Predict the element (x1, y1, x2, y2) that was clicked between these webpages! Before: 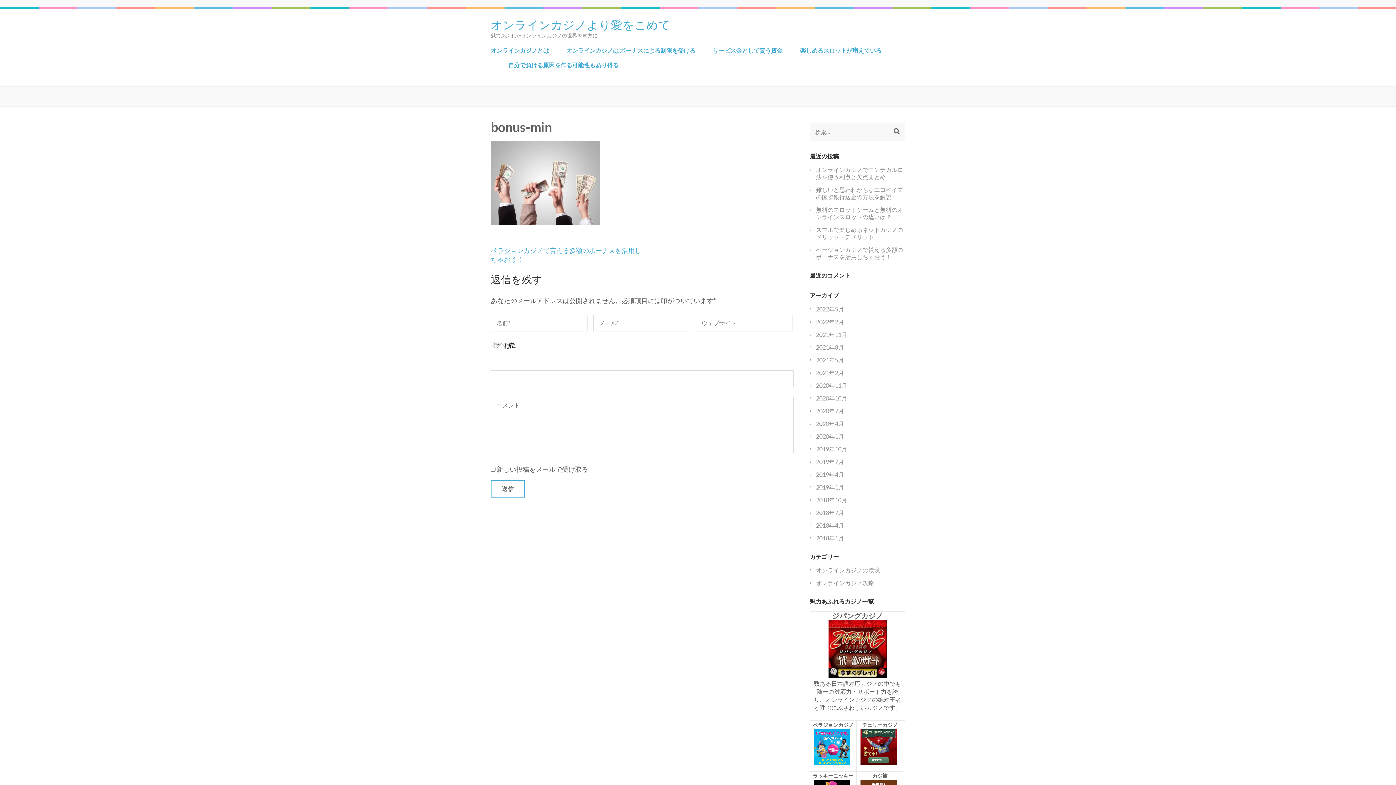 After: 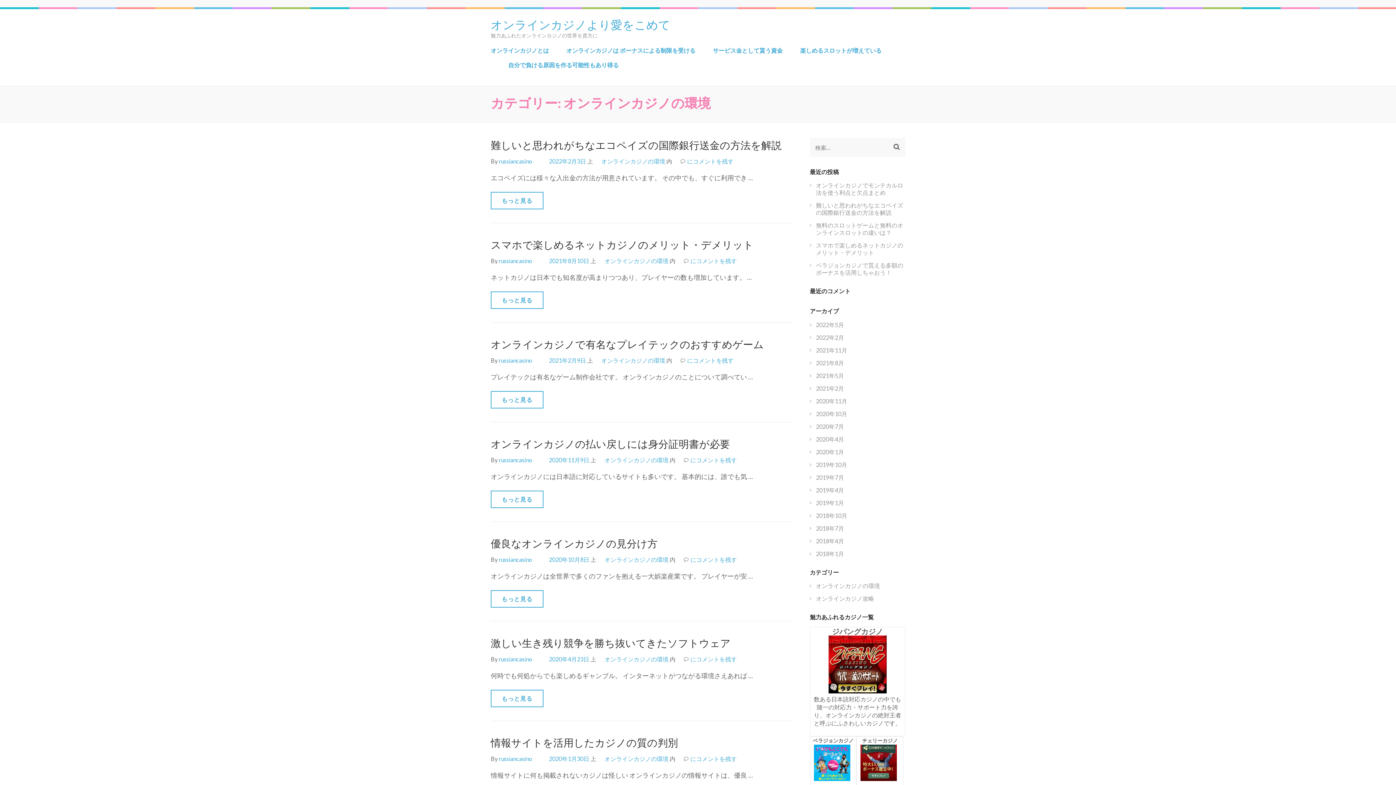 Action: bbox: (816, 566, 880, 573) label: オンラインカジノの環境